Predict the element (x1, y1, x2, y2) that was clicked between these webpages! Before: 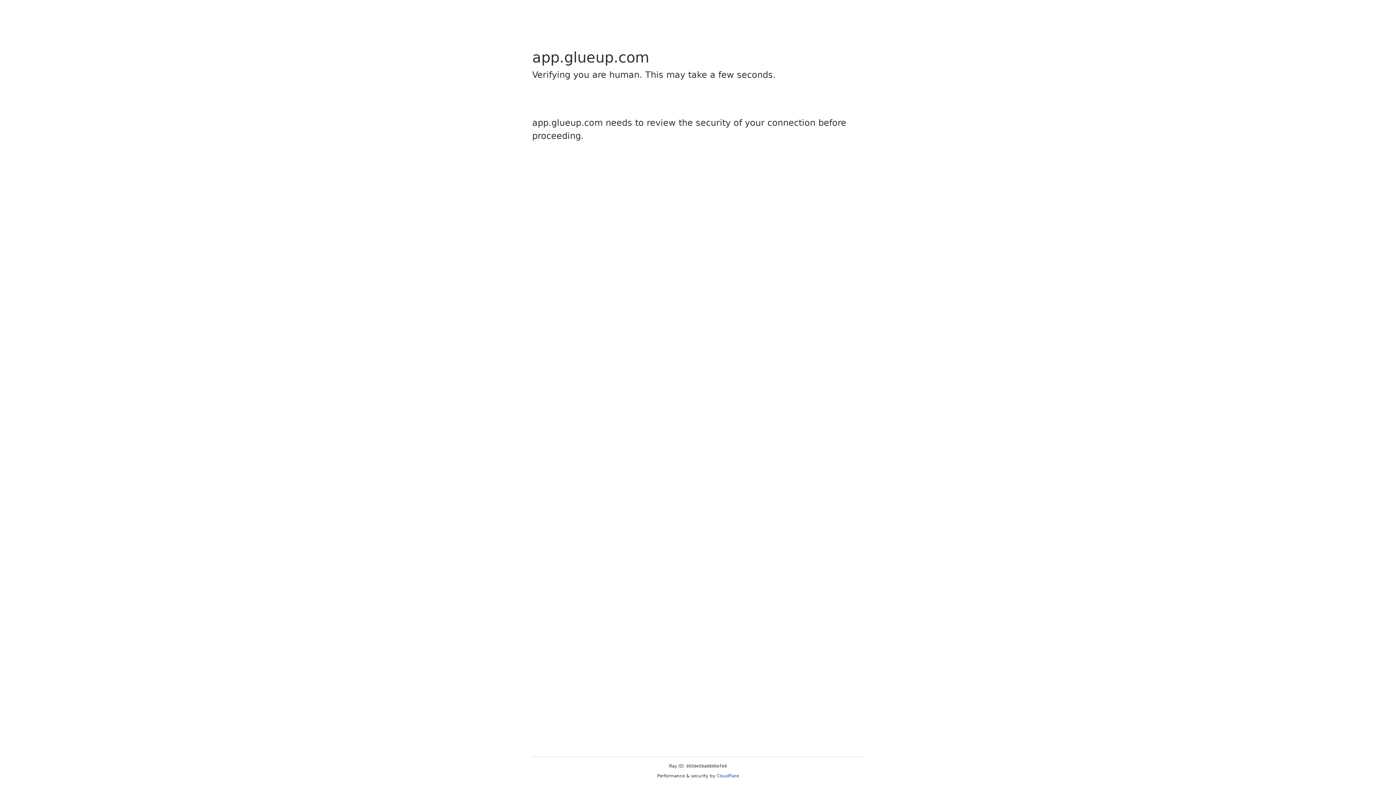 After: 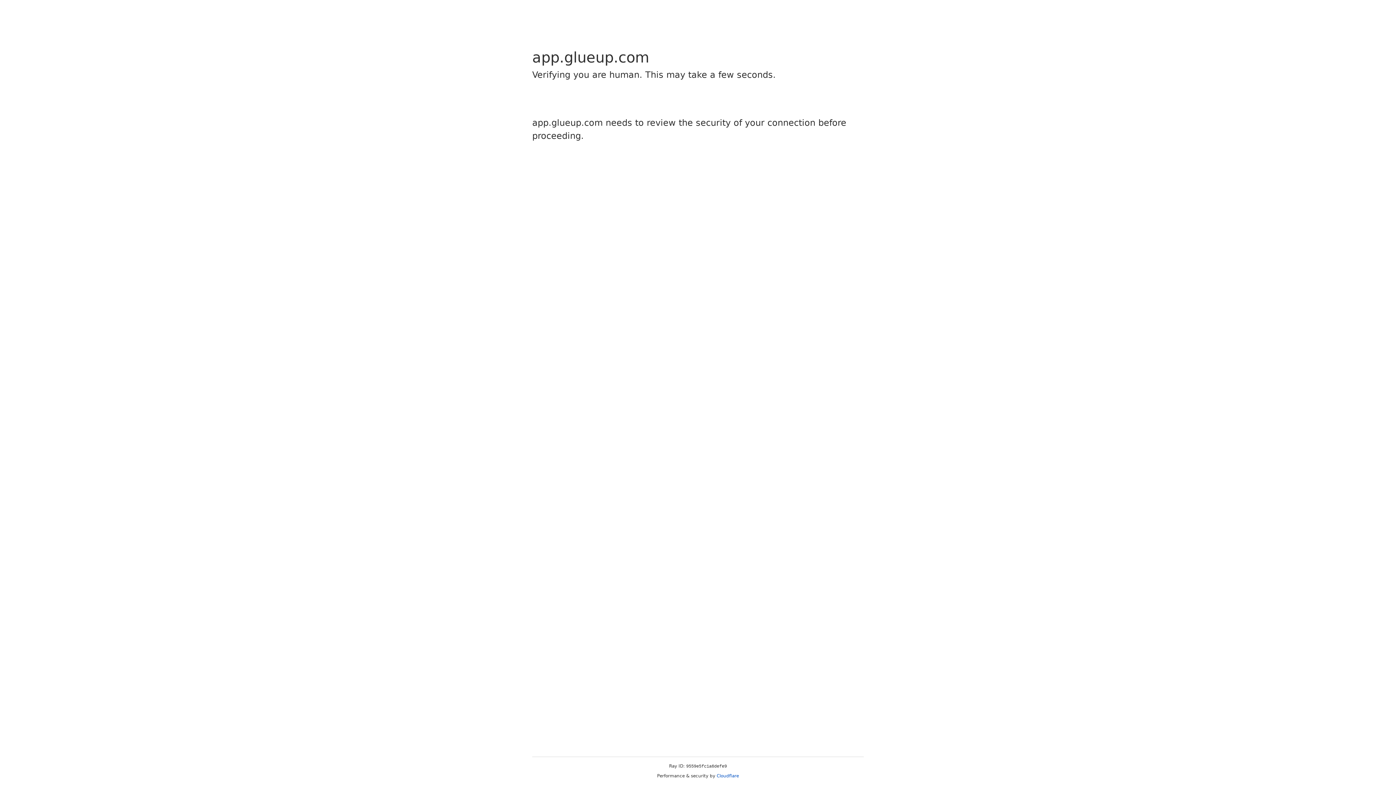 Action: label: Cloudflare bbox: (716, 773, 739, 778)